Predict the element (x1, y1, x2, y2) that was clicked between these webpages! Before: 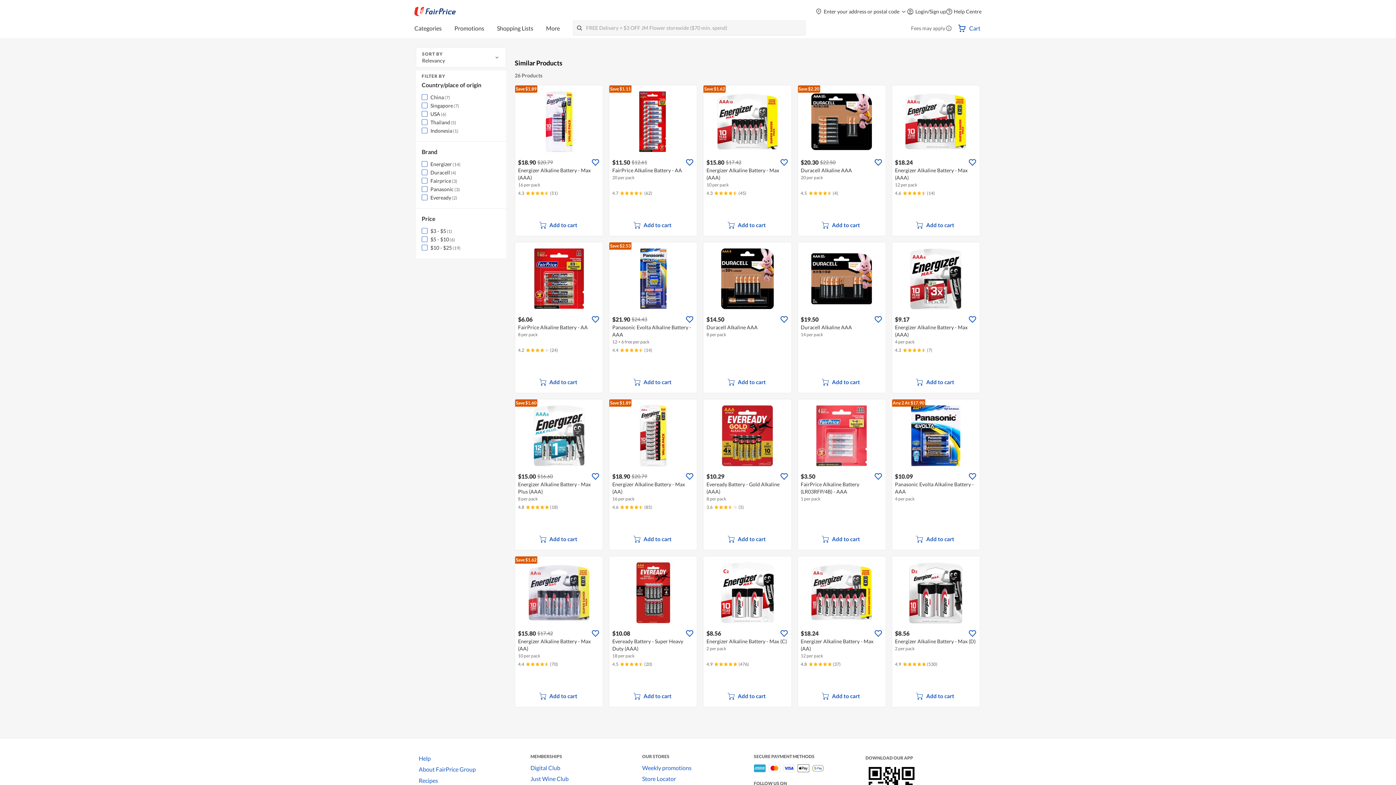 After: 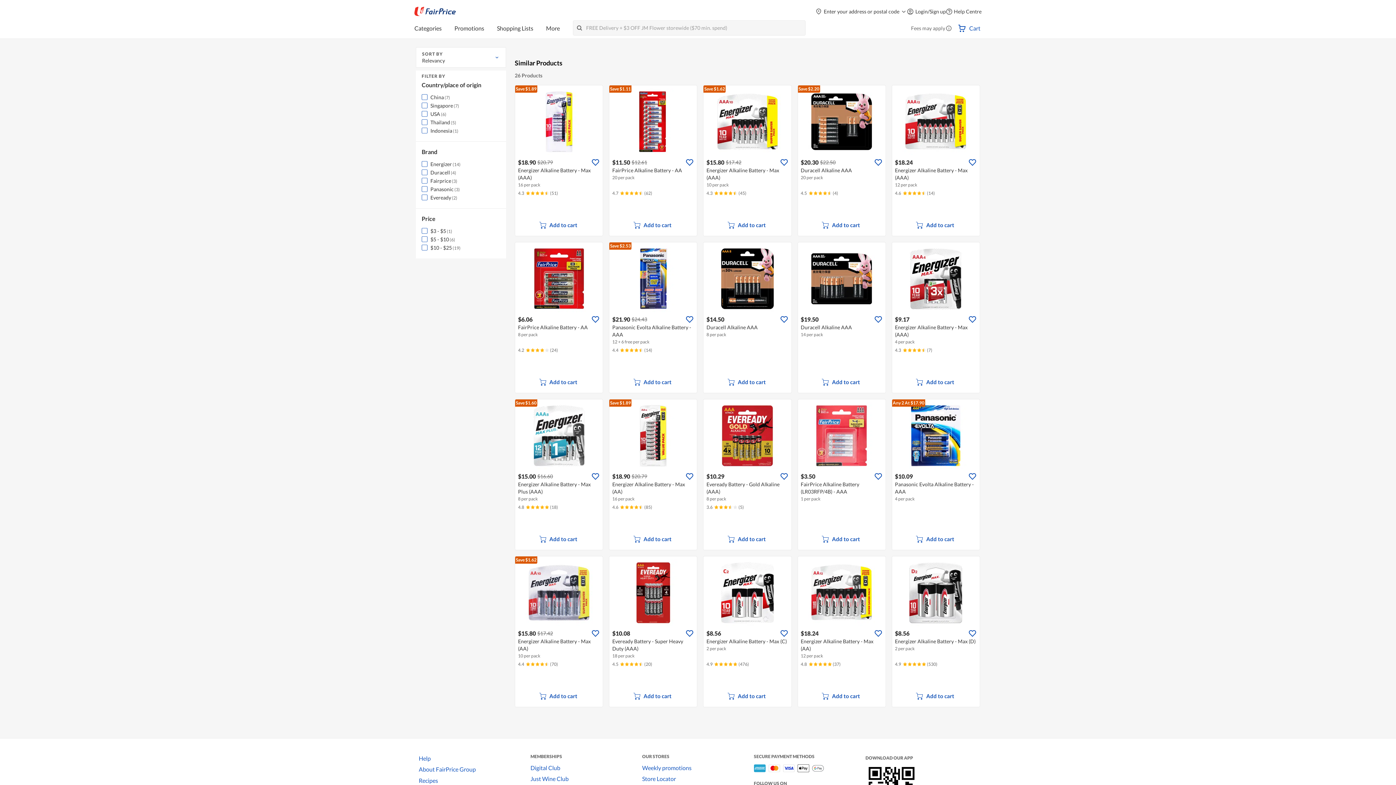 Action: bbox: (418, 753, 530, 764) label: Help